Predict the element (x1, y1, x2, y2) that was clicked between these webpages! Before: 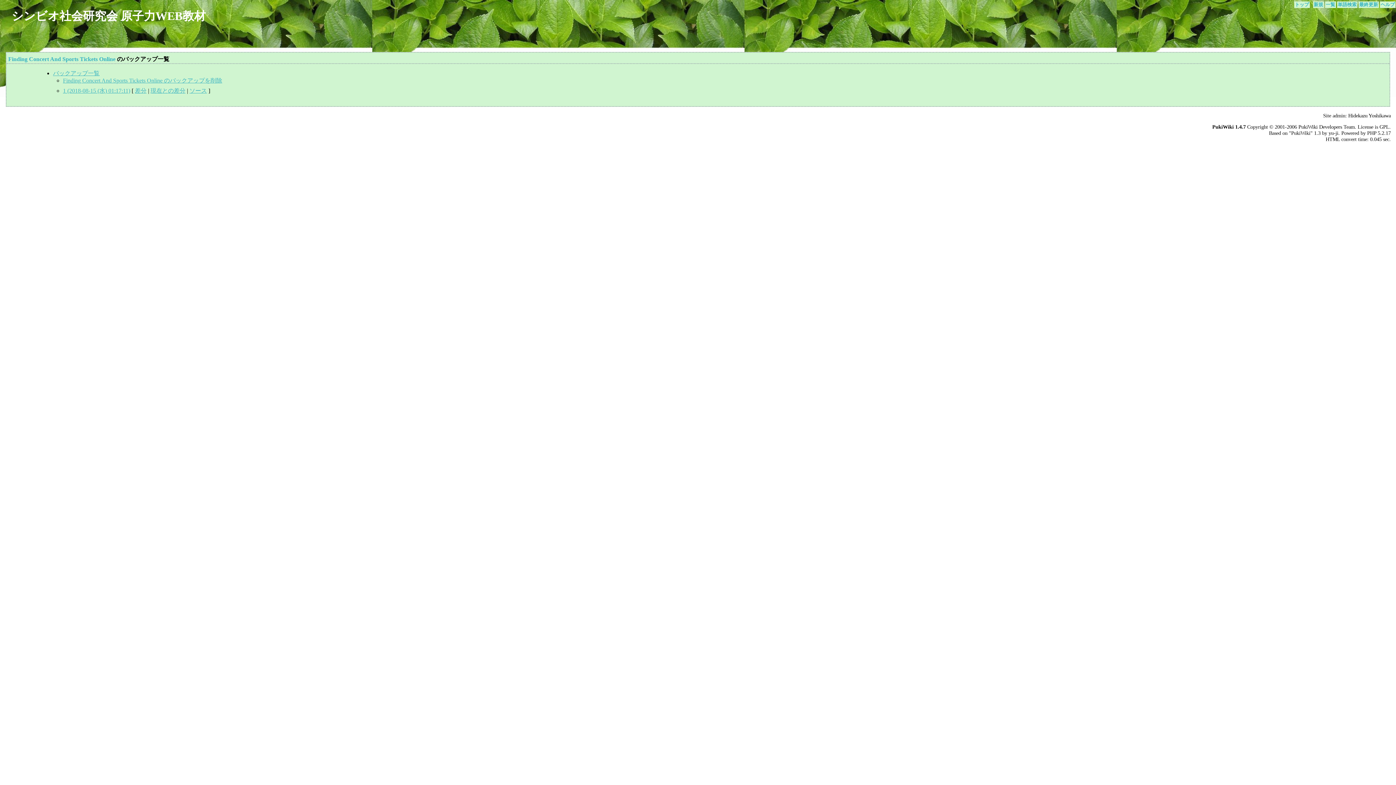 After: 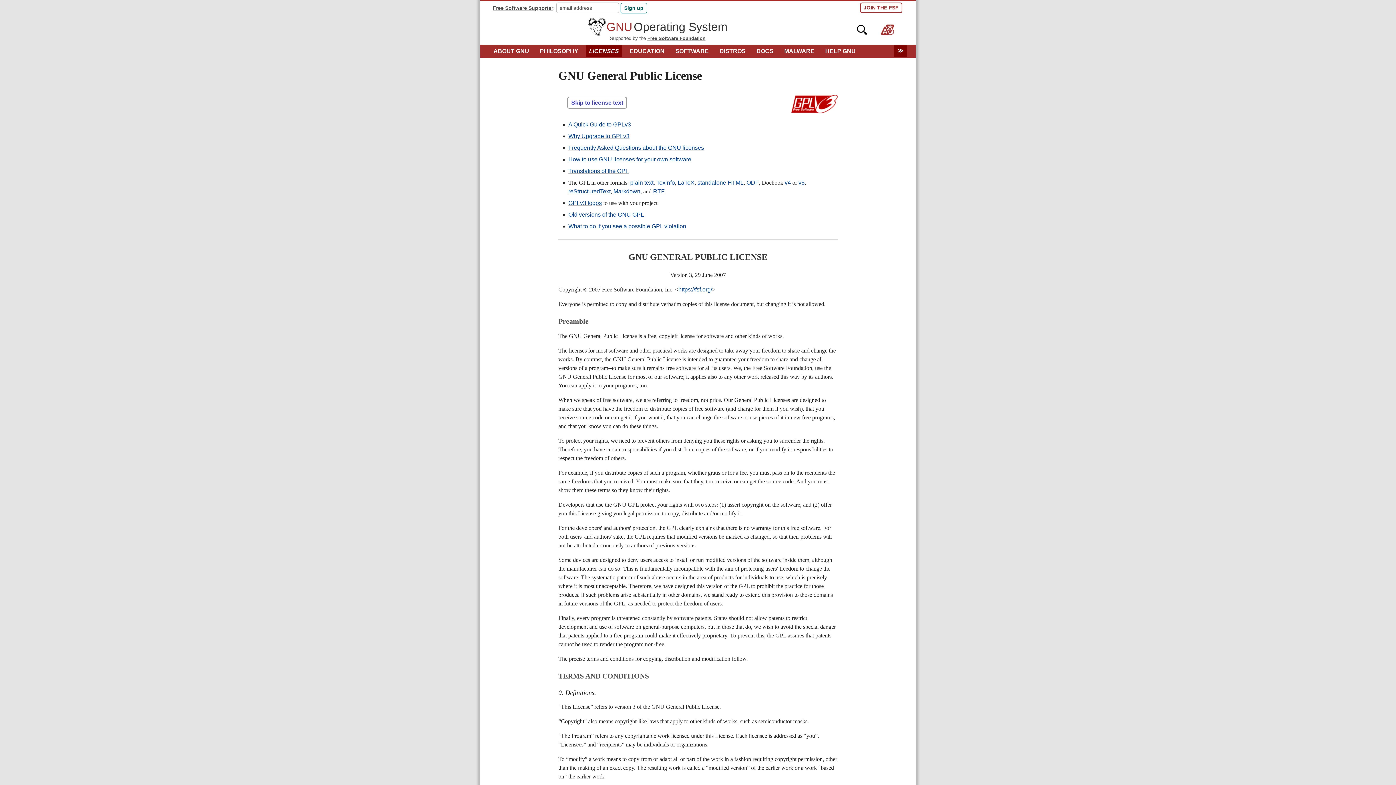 Action: label: GPL bbox: (1379, 124, 1389, 129)